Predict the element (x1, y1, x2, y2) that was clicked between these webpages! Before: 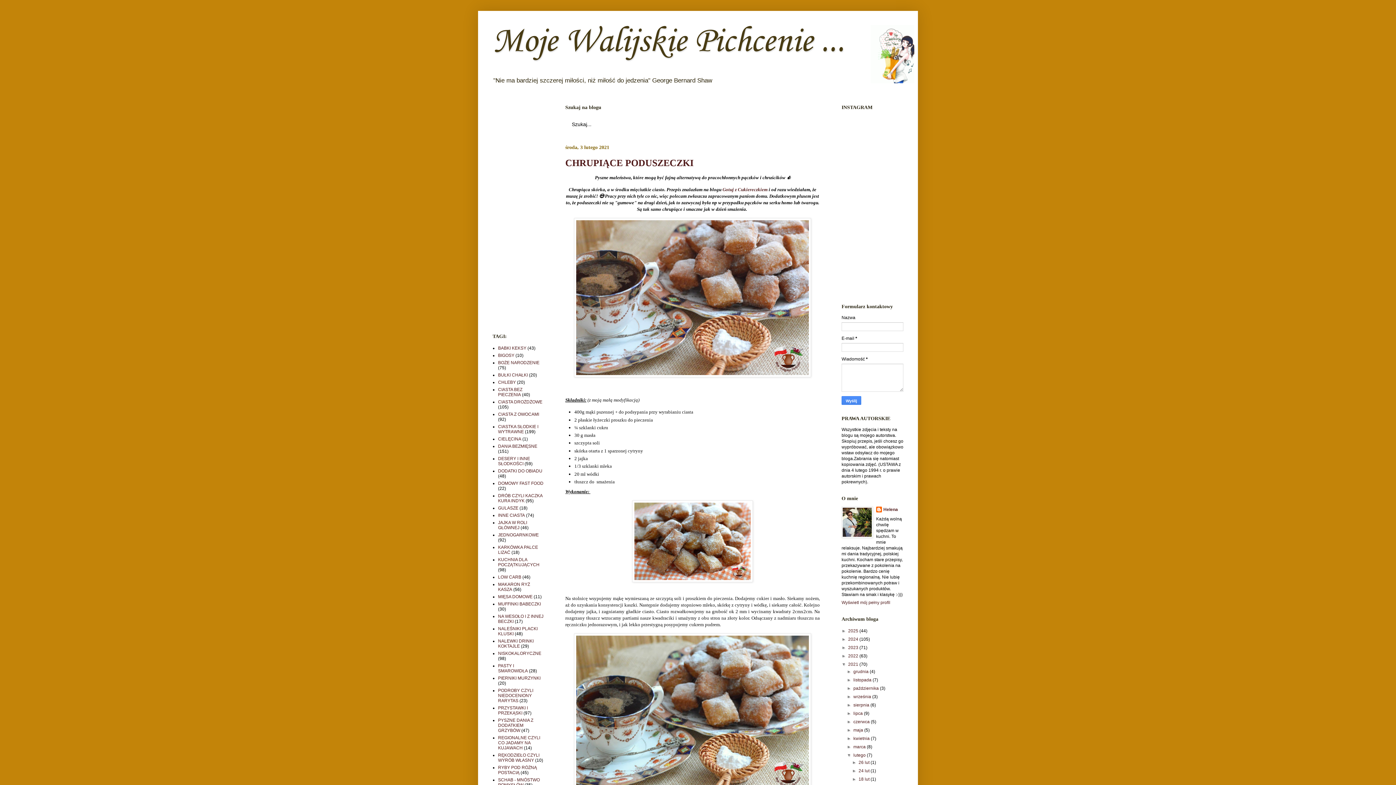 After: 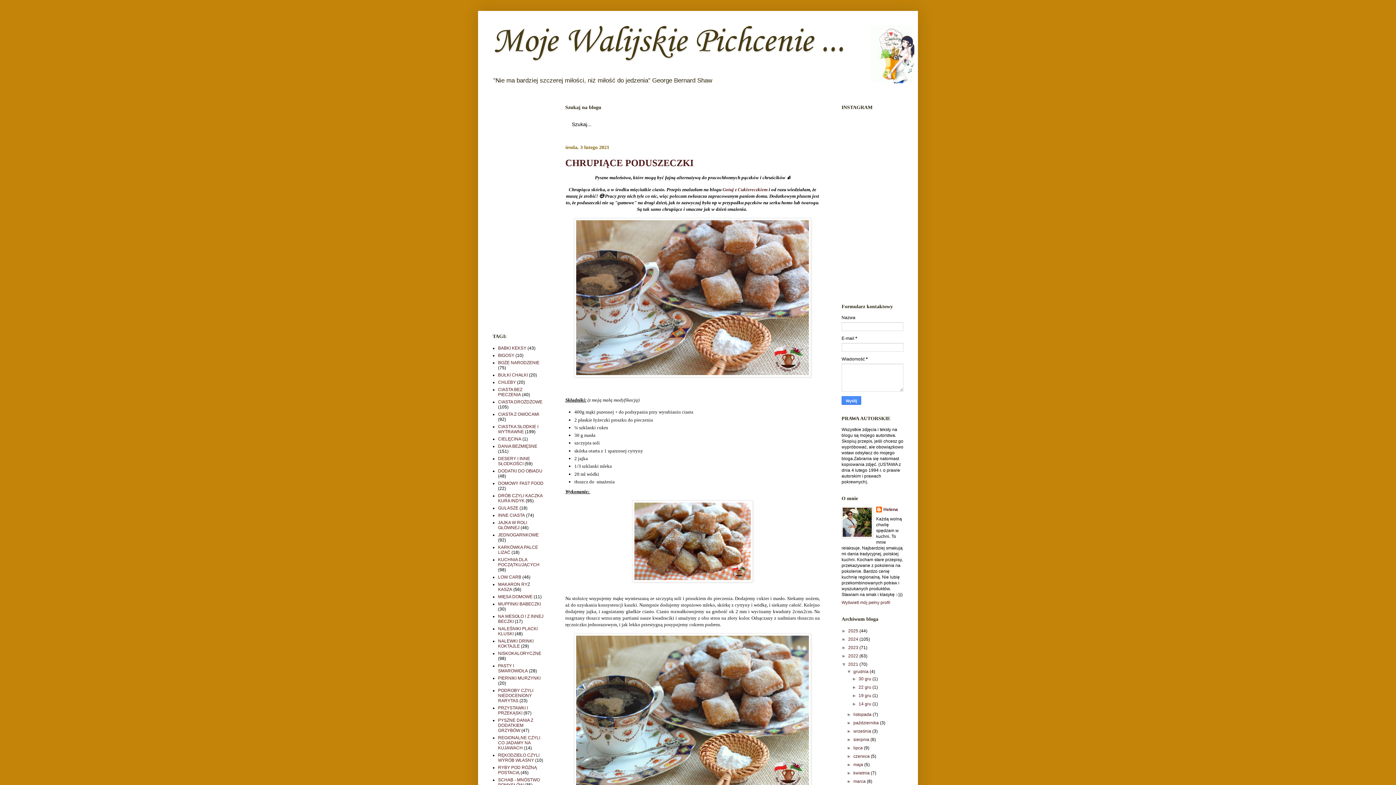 Action: bbox: (847, 669, 853, 674) label: ►  